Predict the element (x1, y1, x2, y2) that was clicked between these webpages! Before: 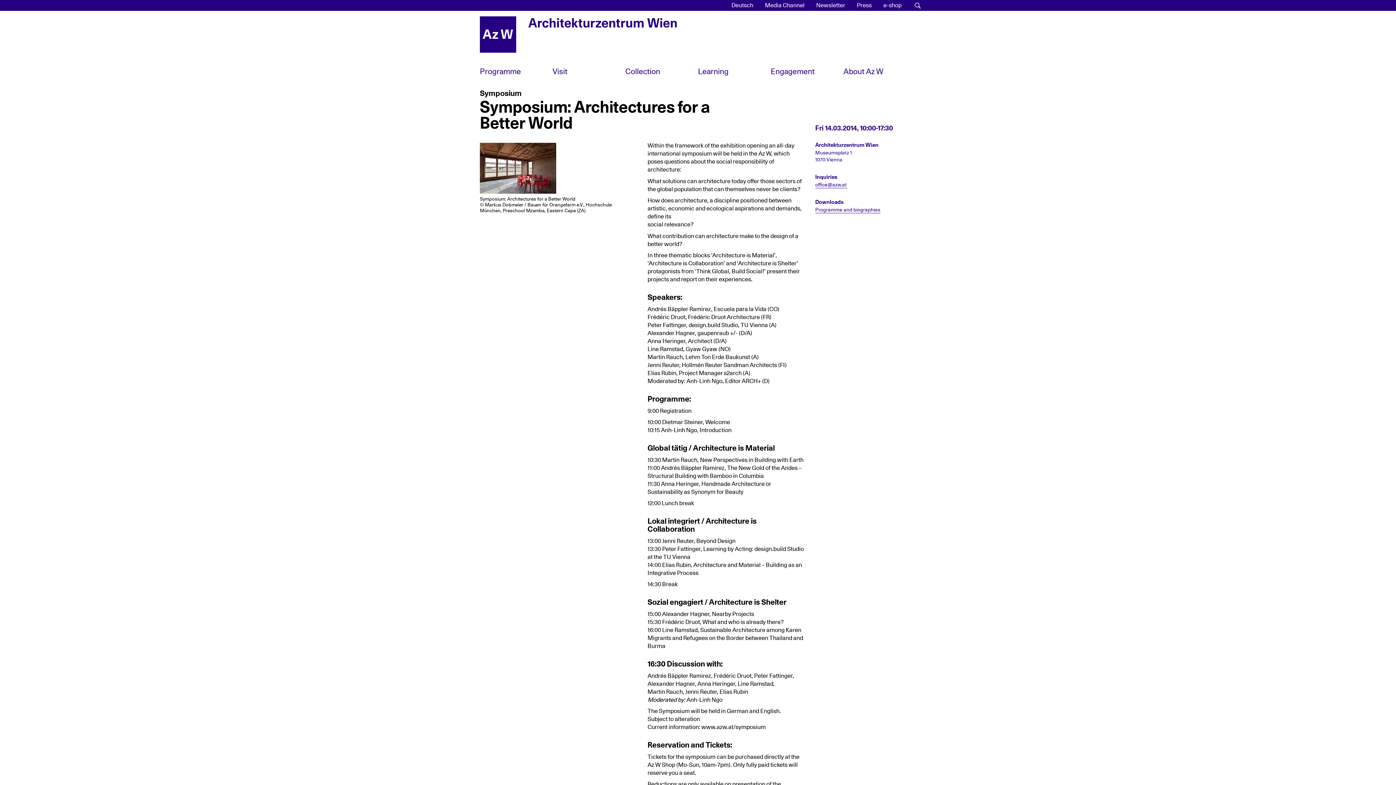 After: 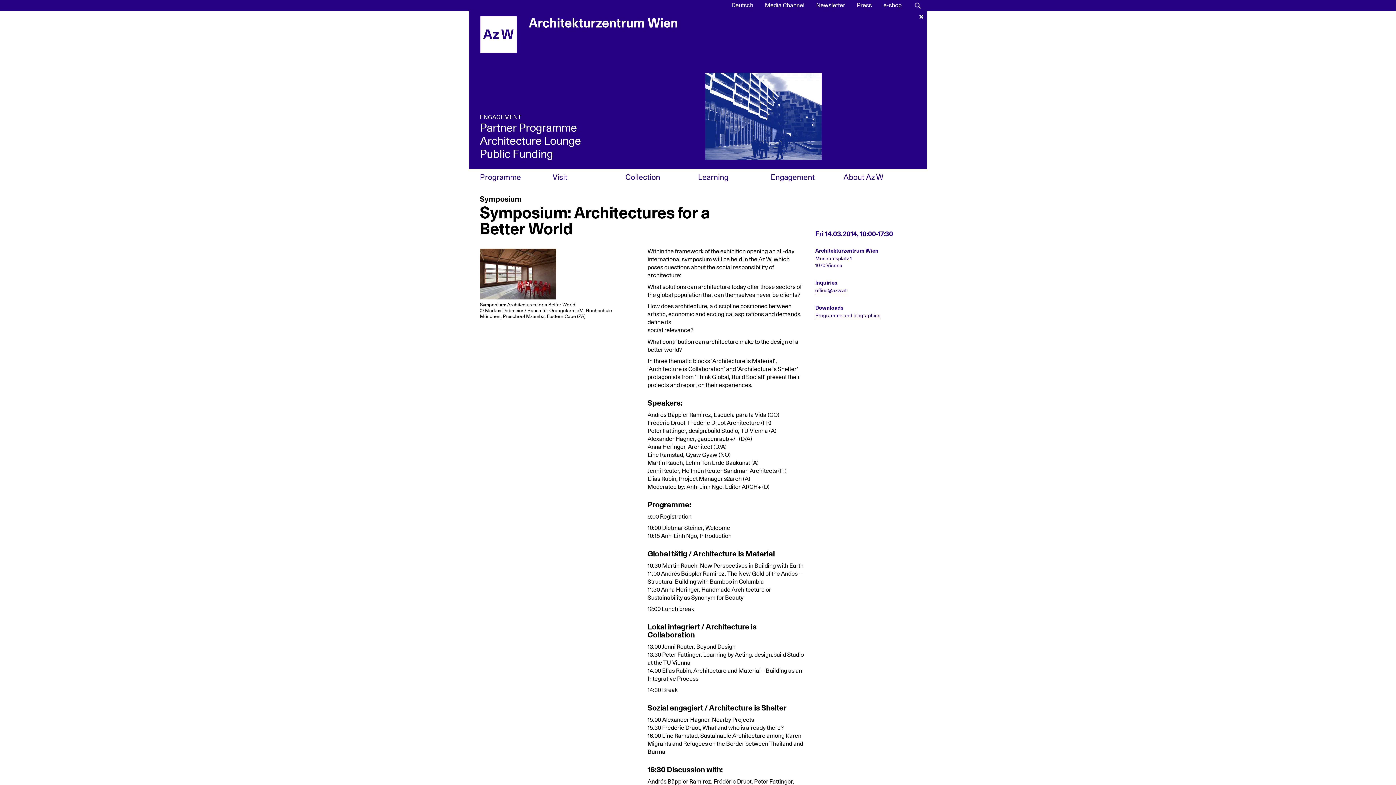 Action: label: Engagement bbox: (770, 63, 843, 80)